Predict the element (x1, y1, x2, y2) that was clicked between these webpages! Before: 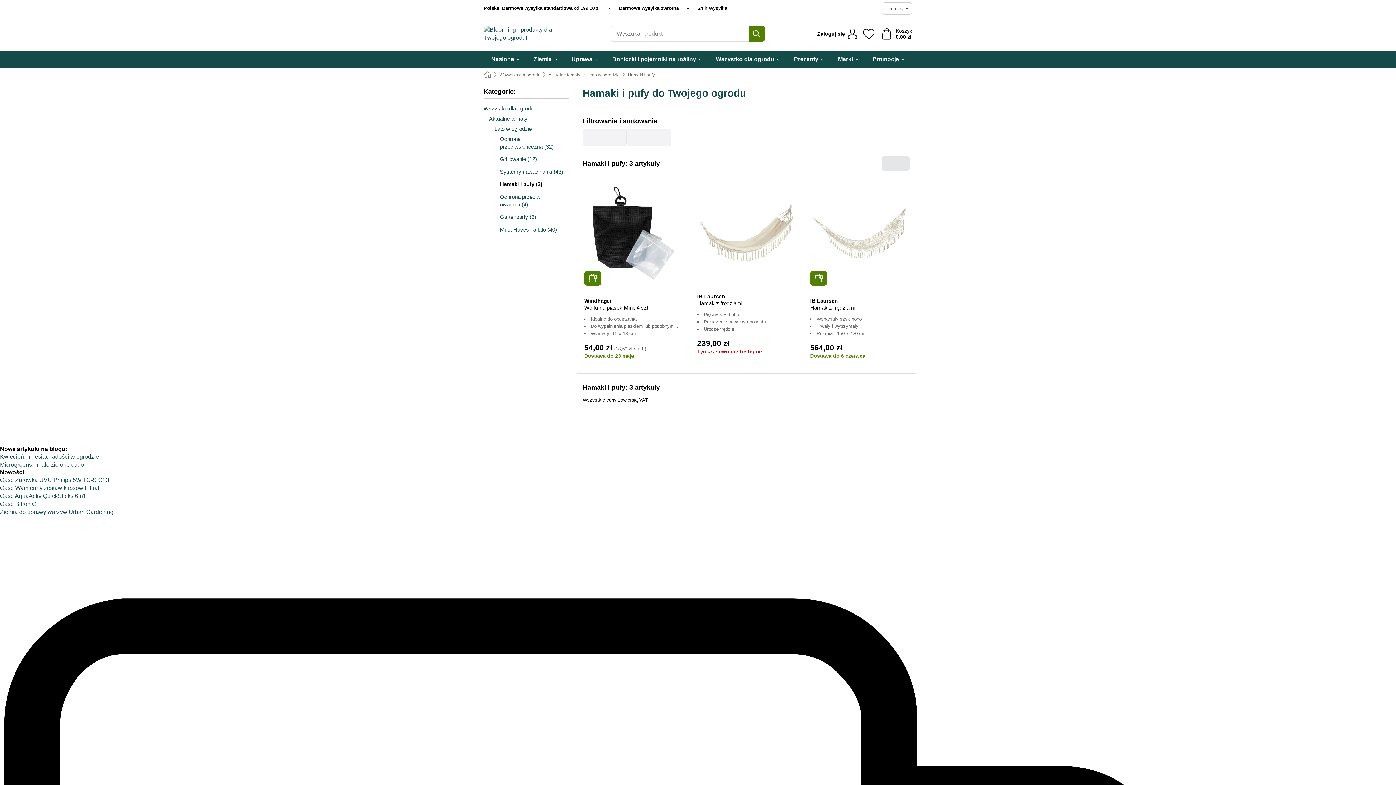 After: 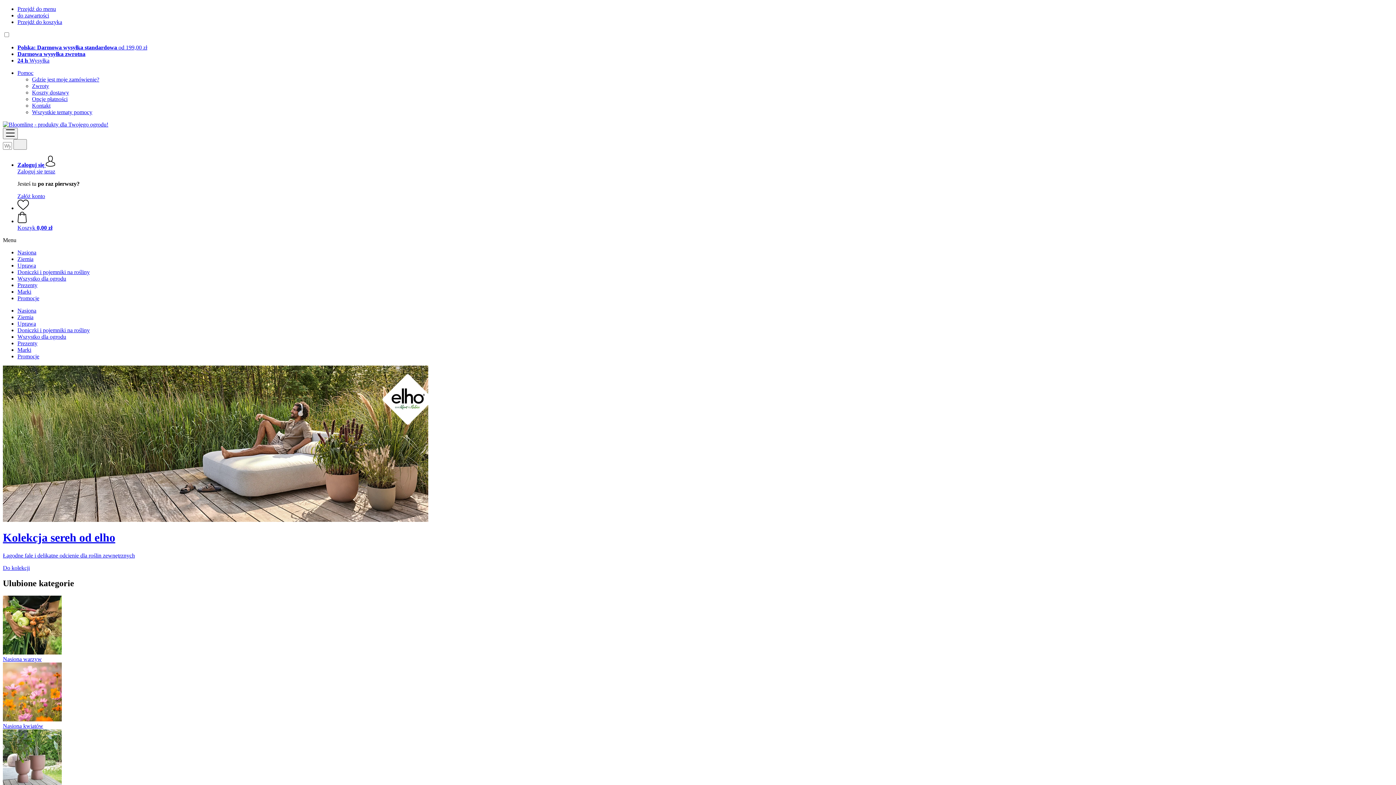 Action: label: home bbox: (484, 71, 491, 78)